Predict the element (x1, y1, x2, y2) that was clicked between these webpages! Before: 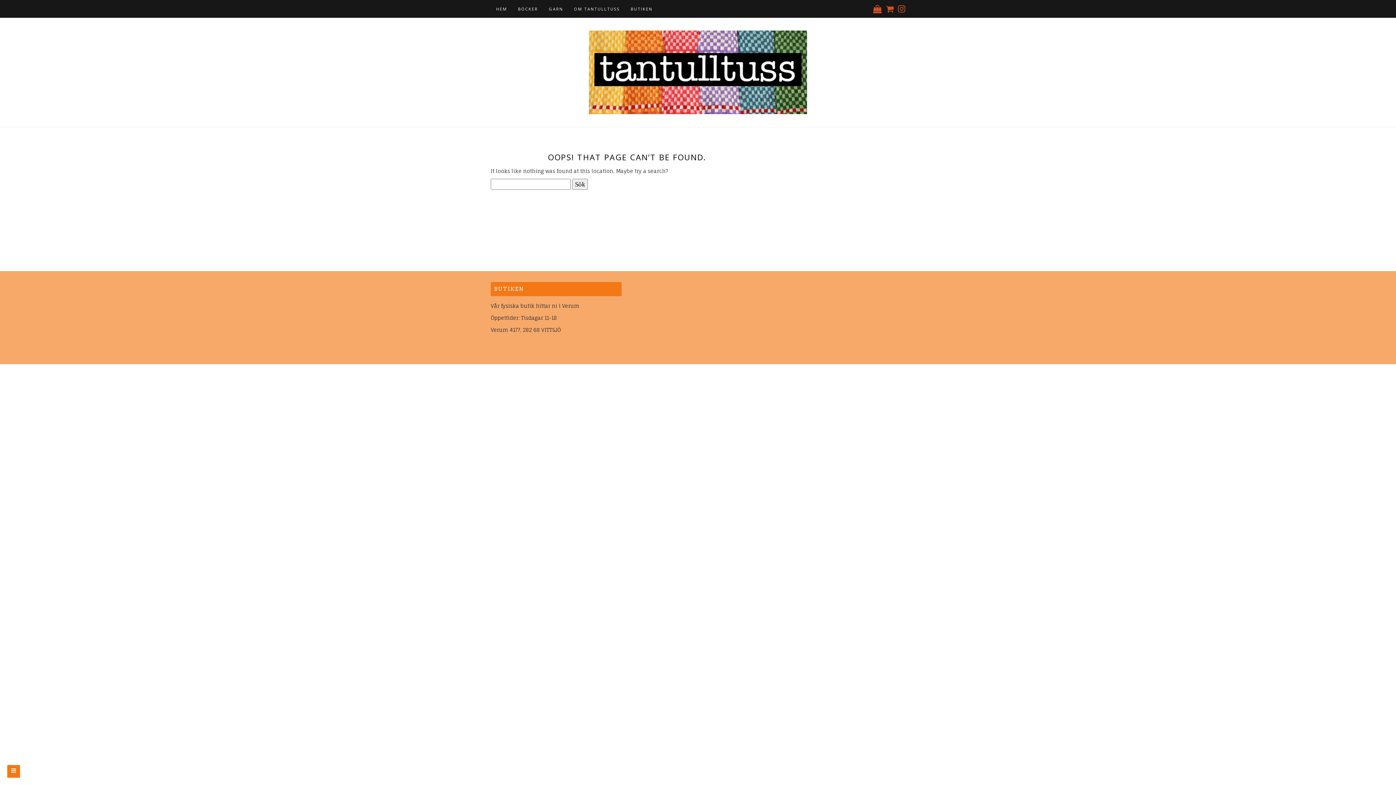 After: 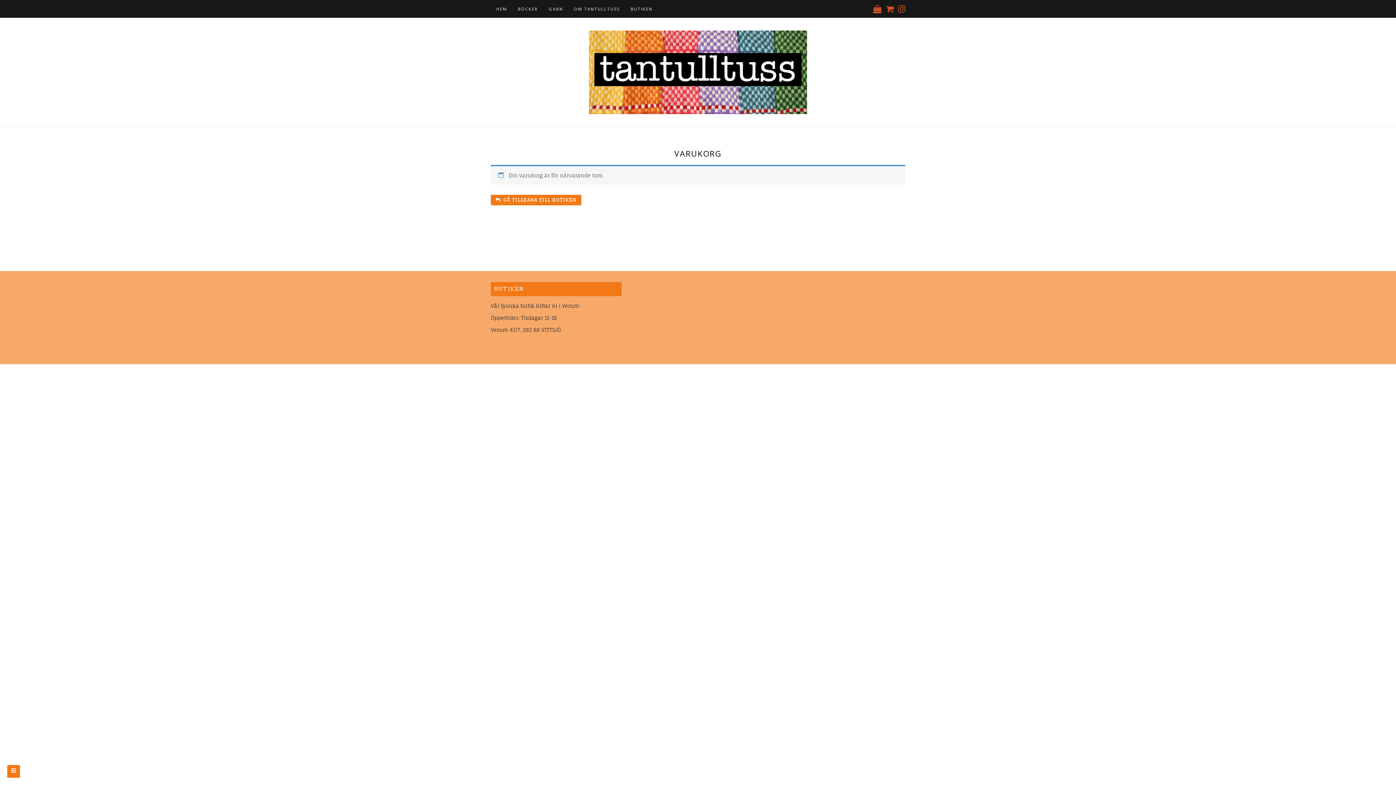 Action: bbox: (886, 3, 893, 14)